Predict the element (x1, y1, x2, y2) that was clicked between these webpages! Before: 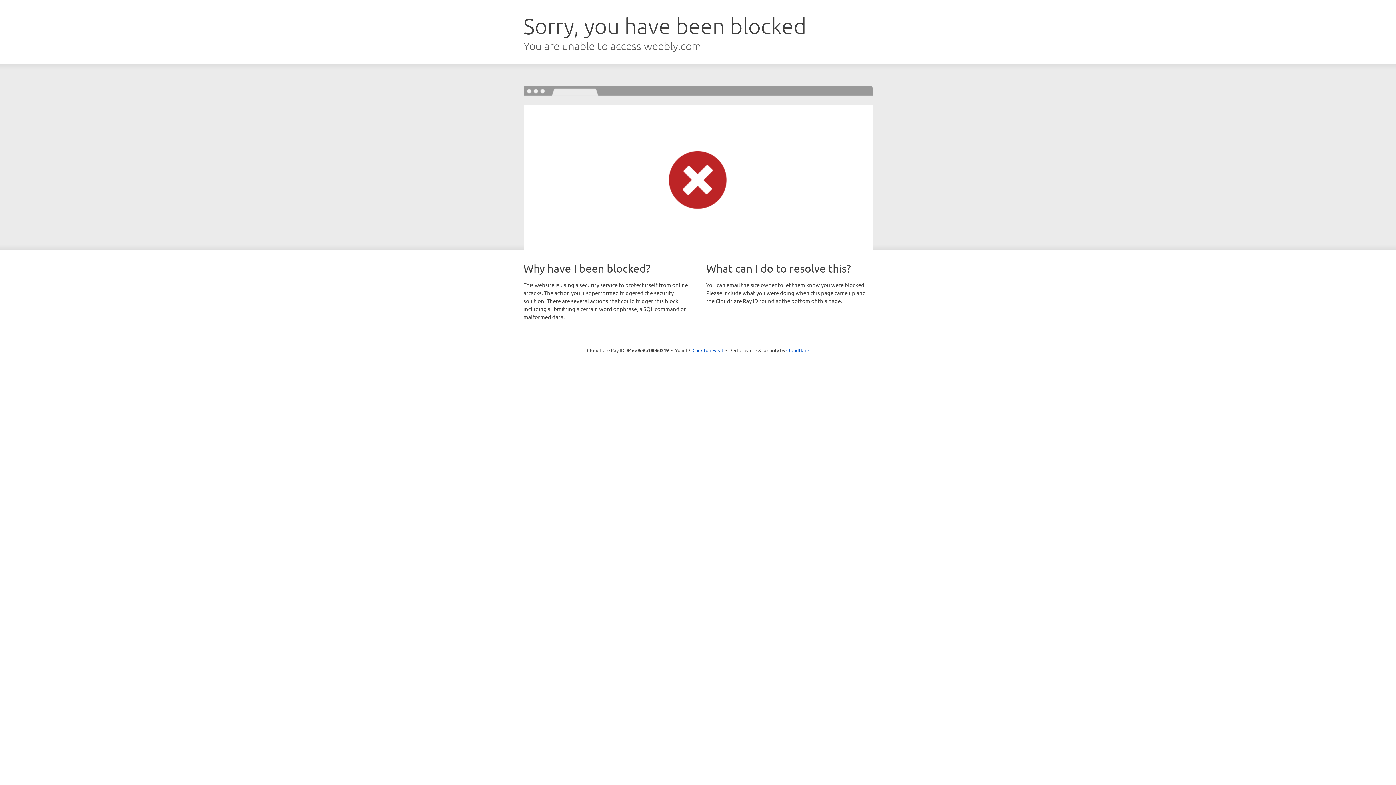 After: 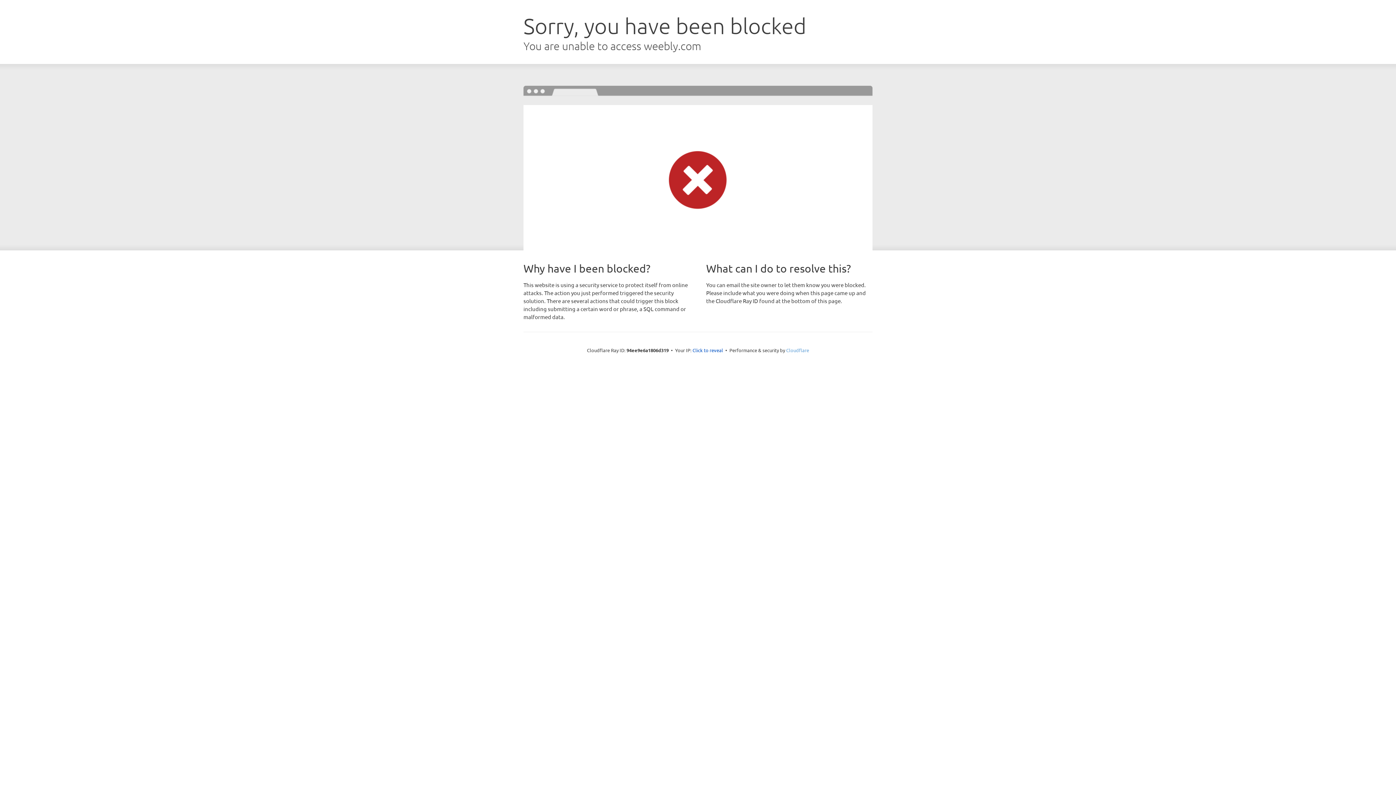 Action: label: Cloudflare bbox: (786, 347, 809, 353)